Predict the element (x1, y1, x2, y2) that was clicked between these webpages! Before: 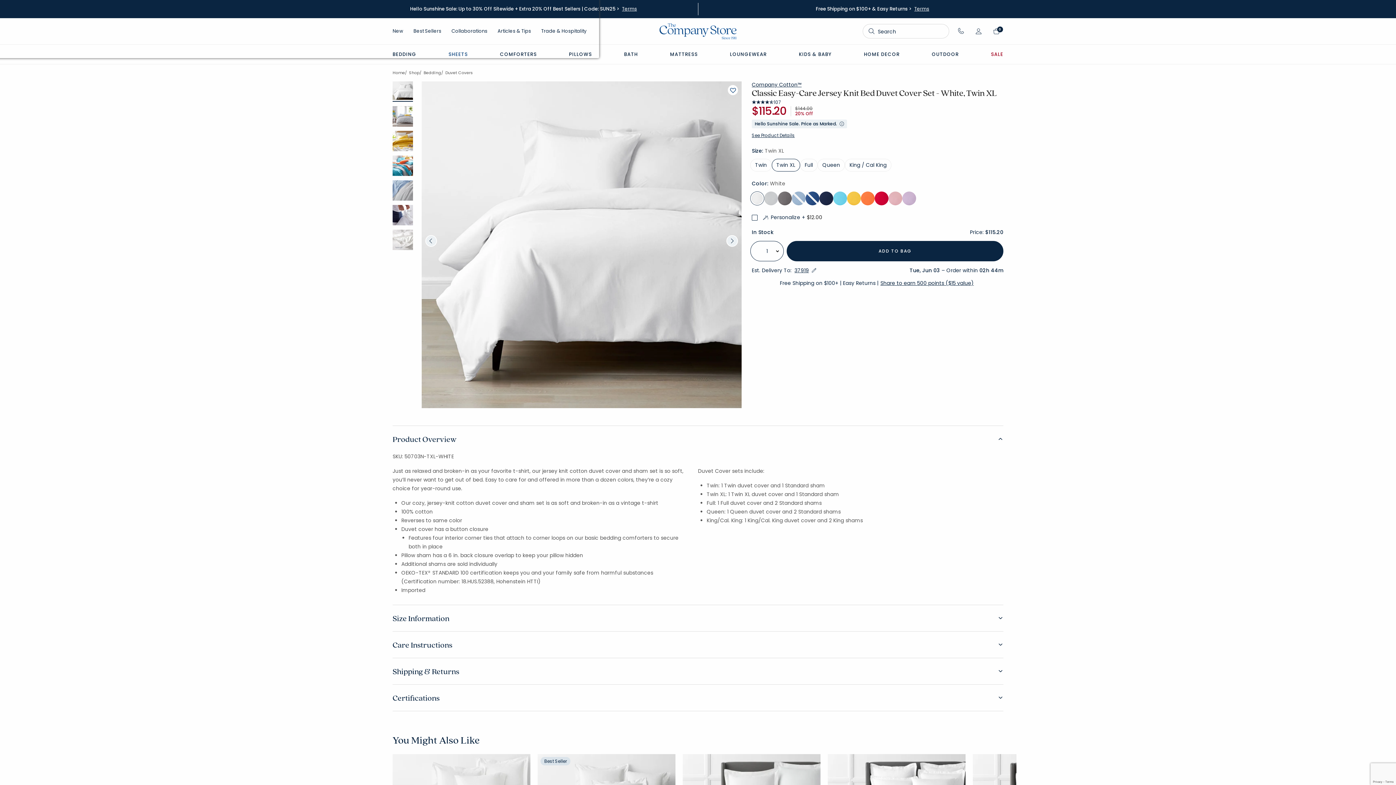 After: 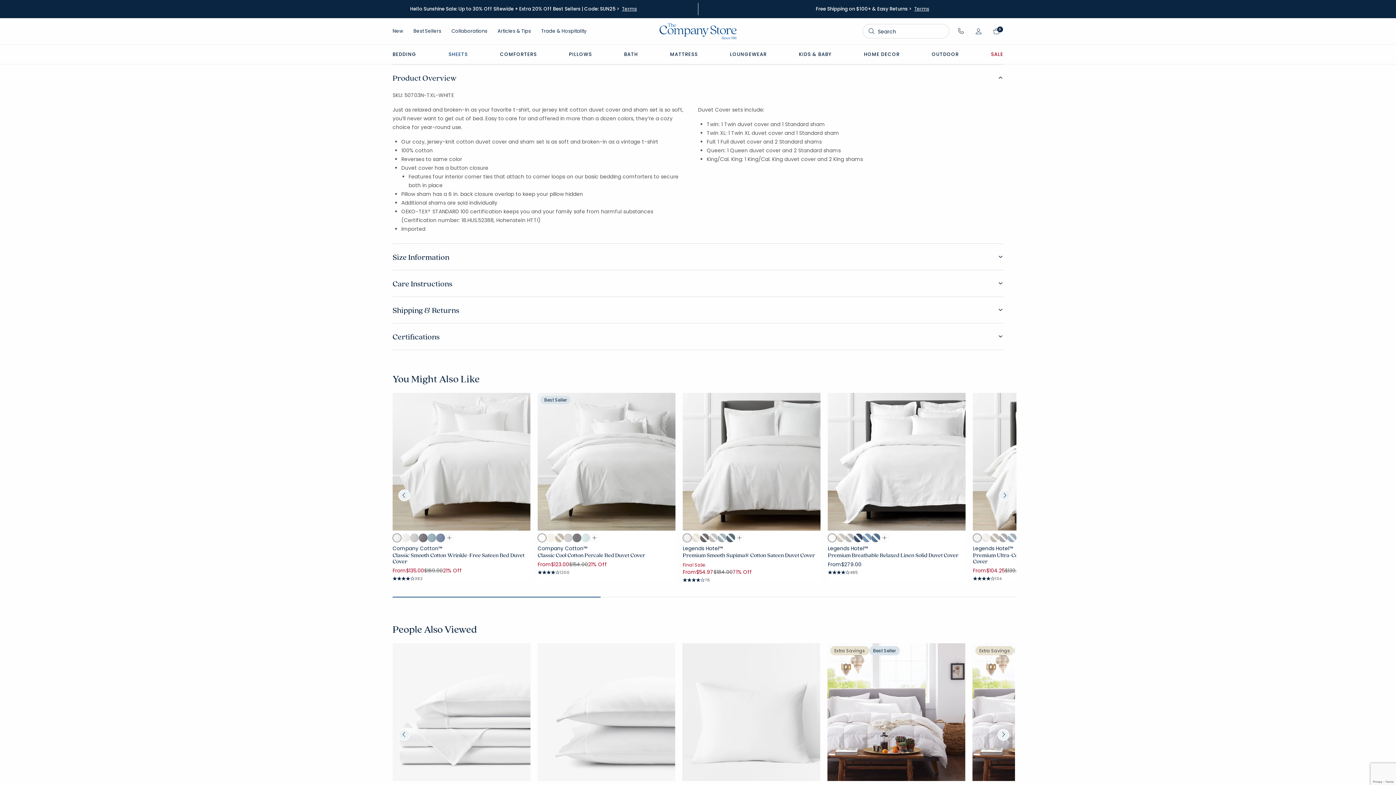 Action: label: See Product Details bbox: (752, 132, 795, 138)